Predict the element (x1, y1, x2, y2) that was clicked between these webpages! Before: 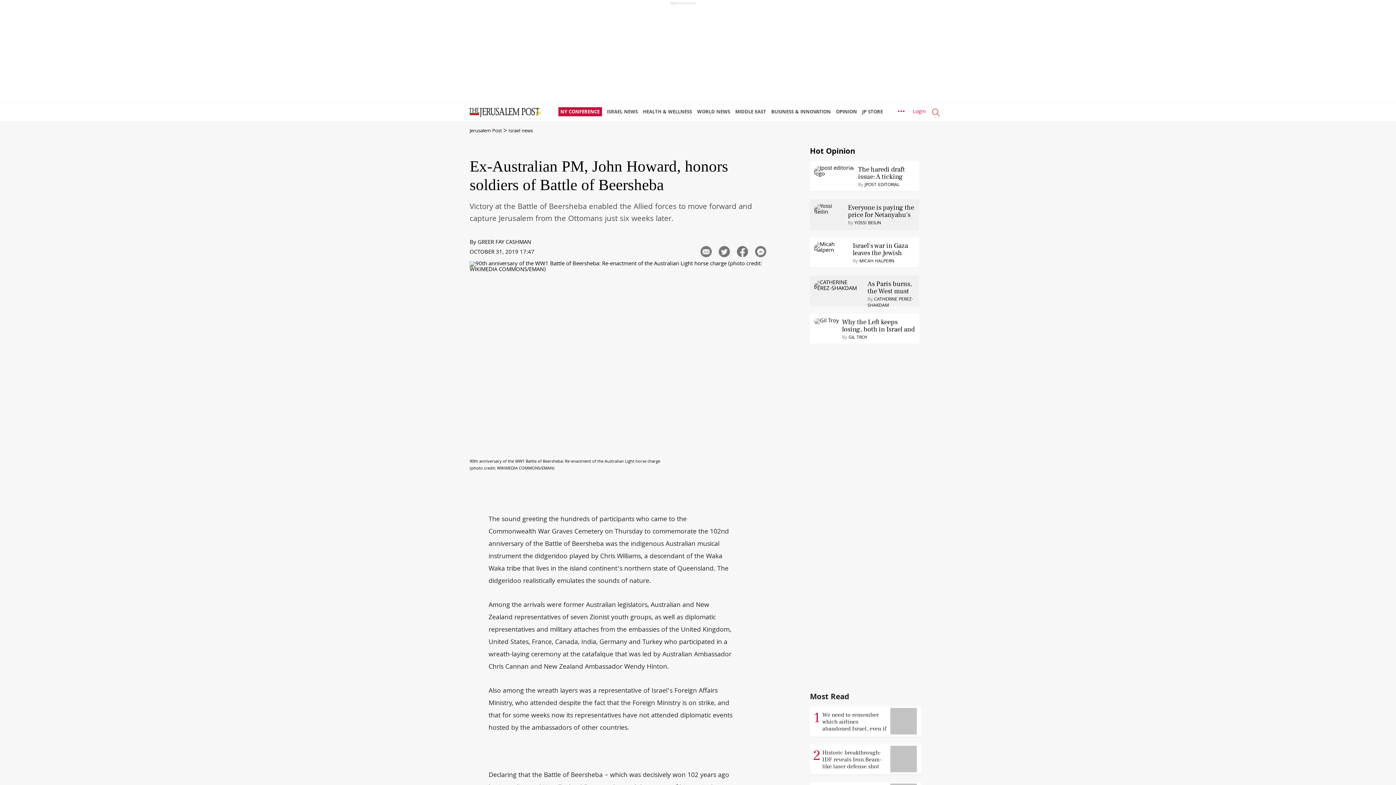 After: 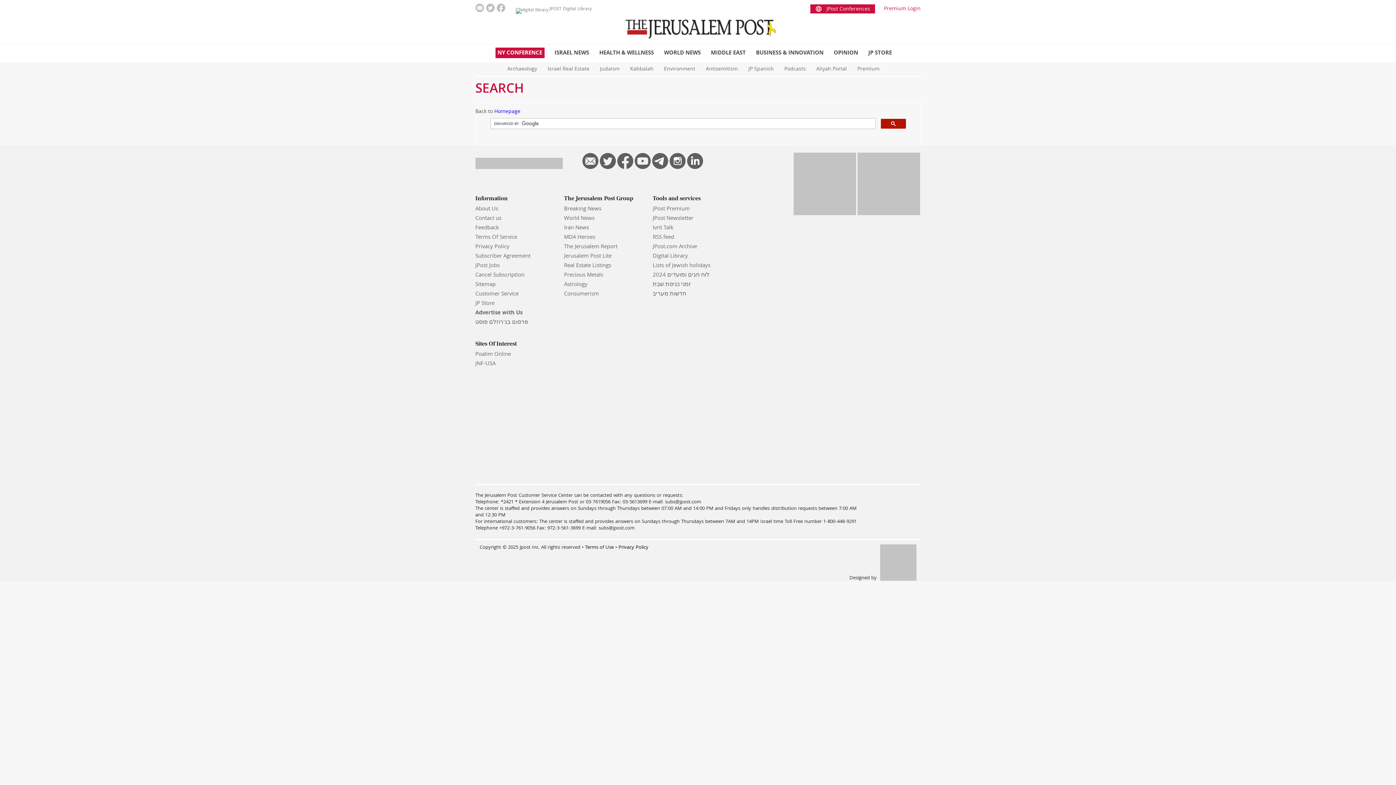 Action: bbox: (932, 110, 940, 120)